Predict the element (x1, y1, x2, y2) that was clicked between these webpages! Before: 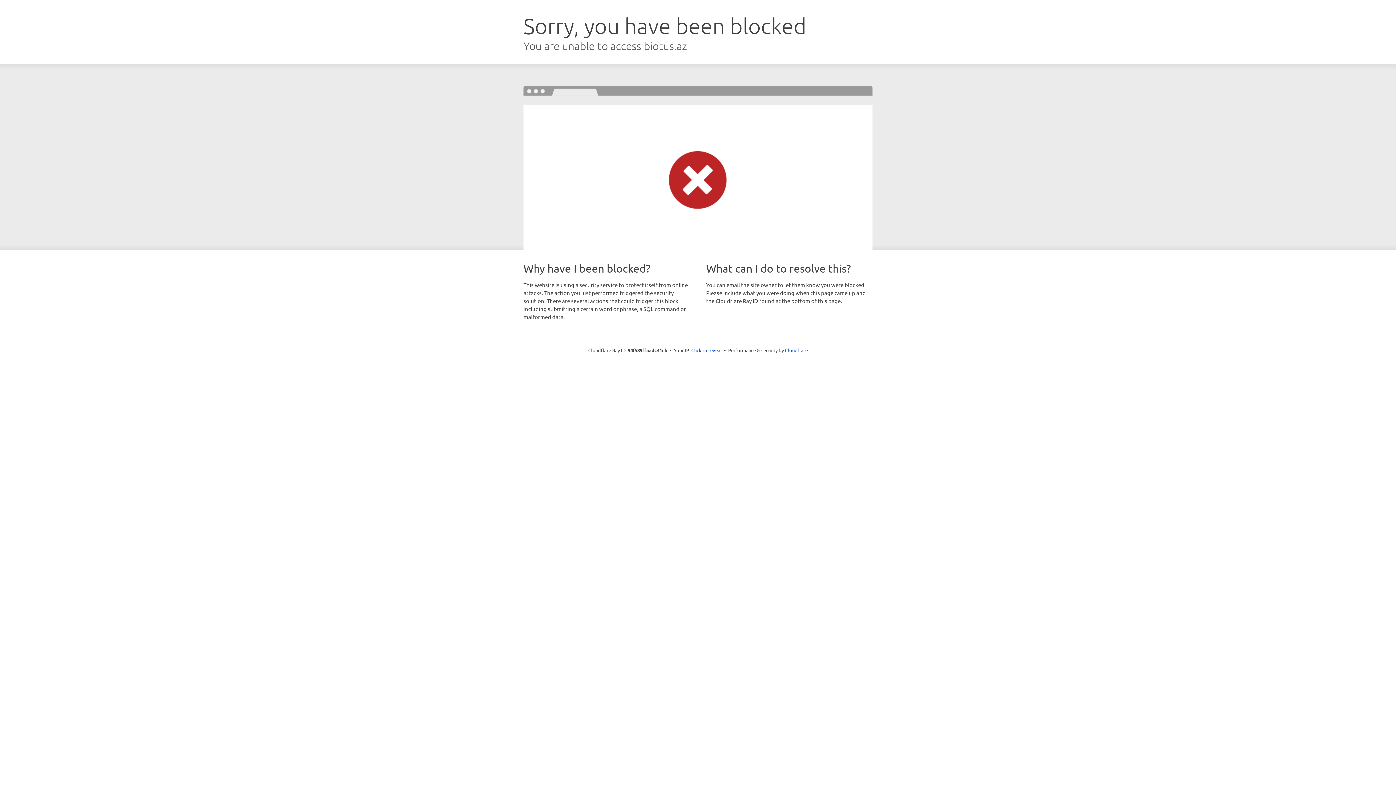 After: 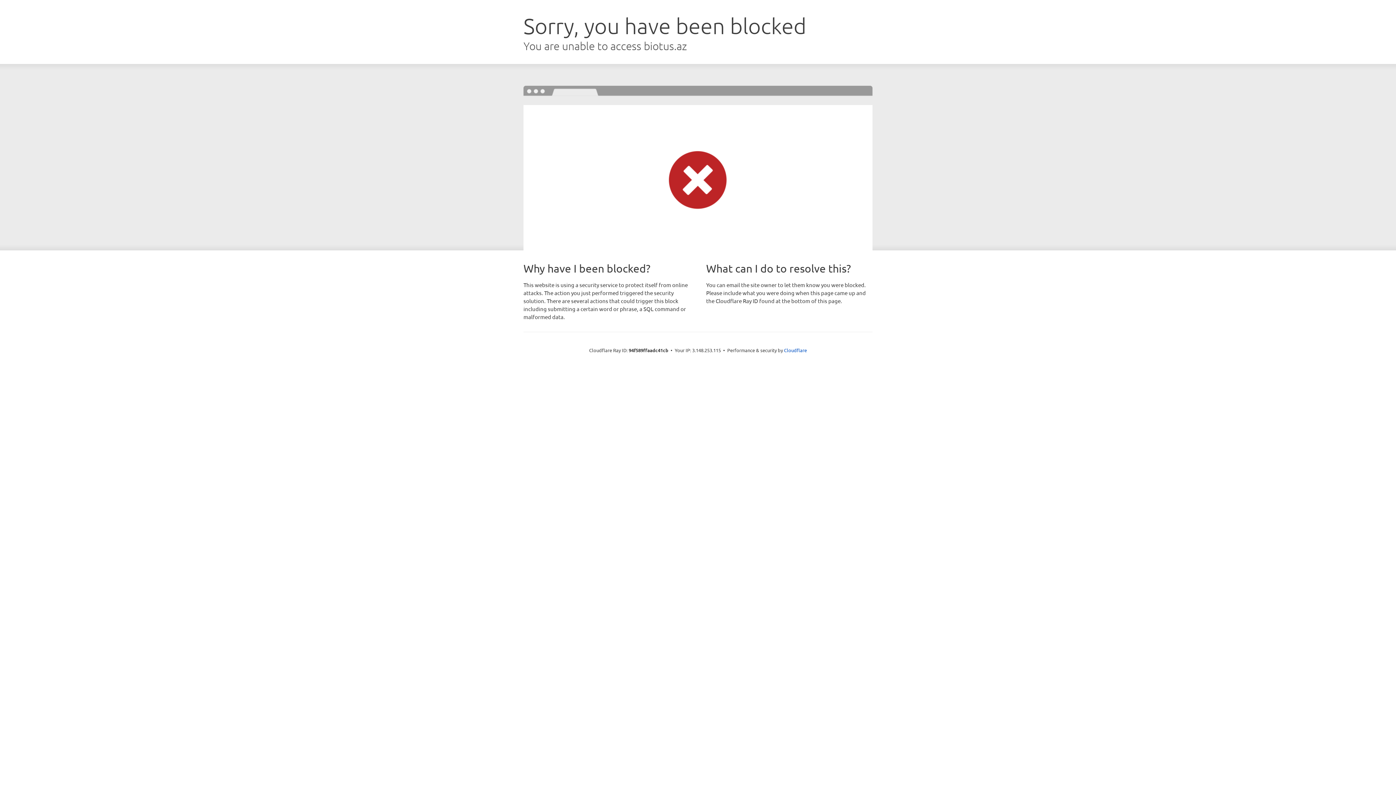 Action: label: Click to reveal bbox: (691, 346, 722, 353)